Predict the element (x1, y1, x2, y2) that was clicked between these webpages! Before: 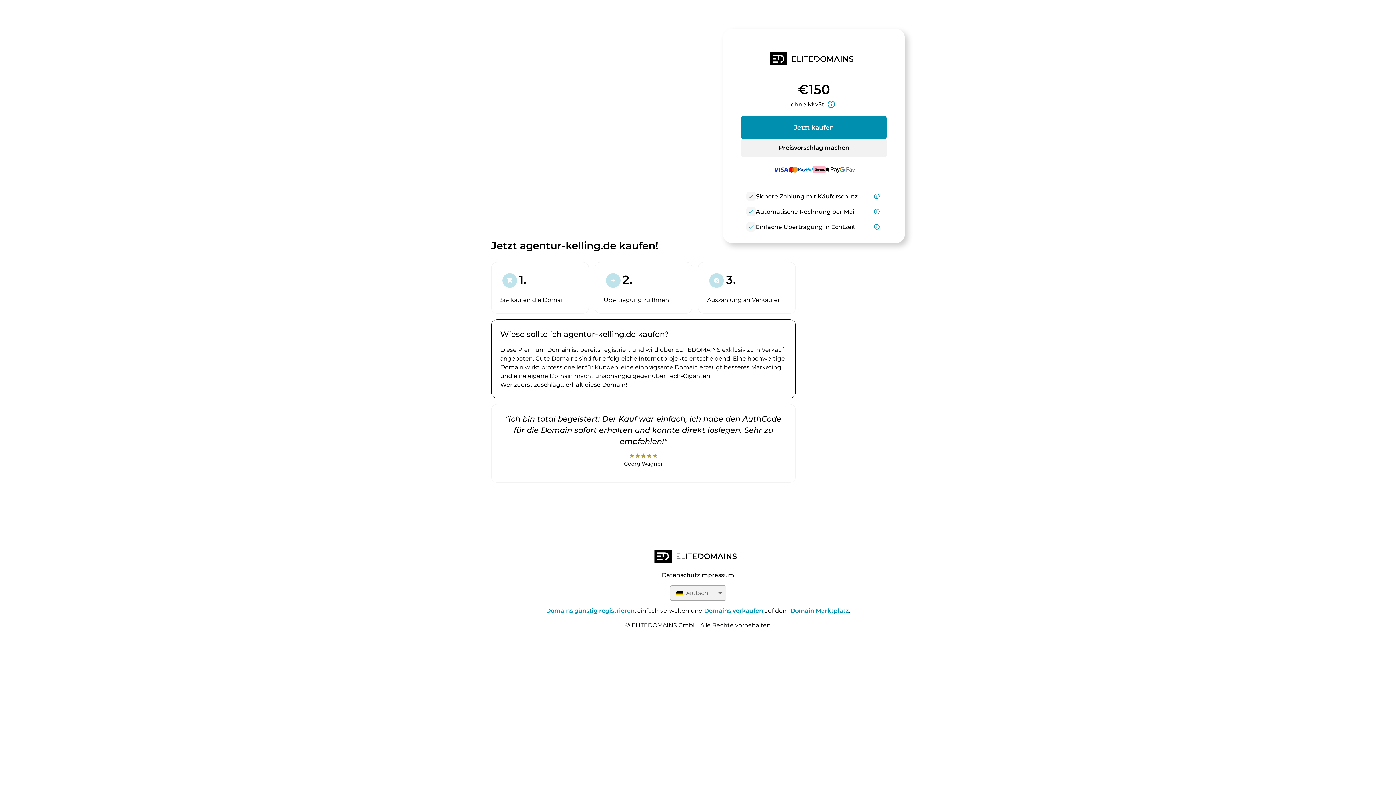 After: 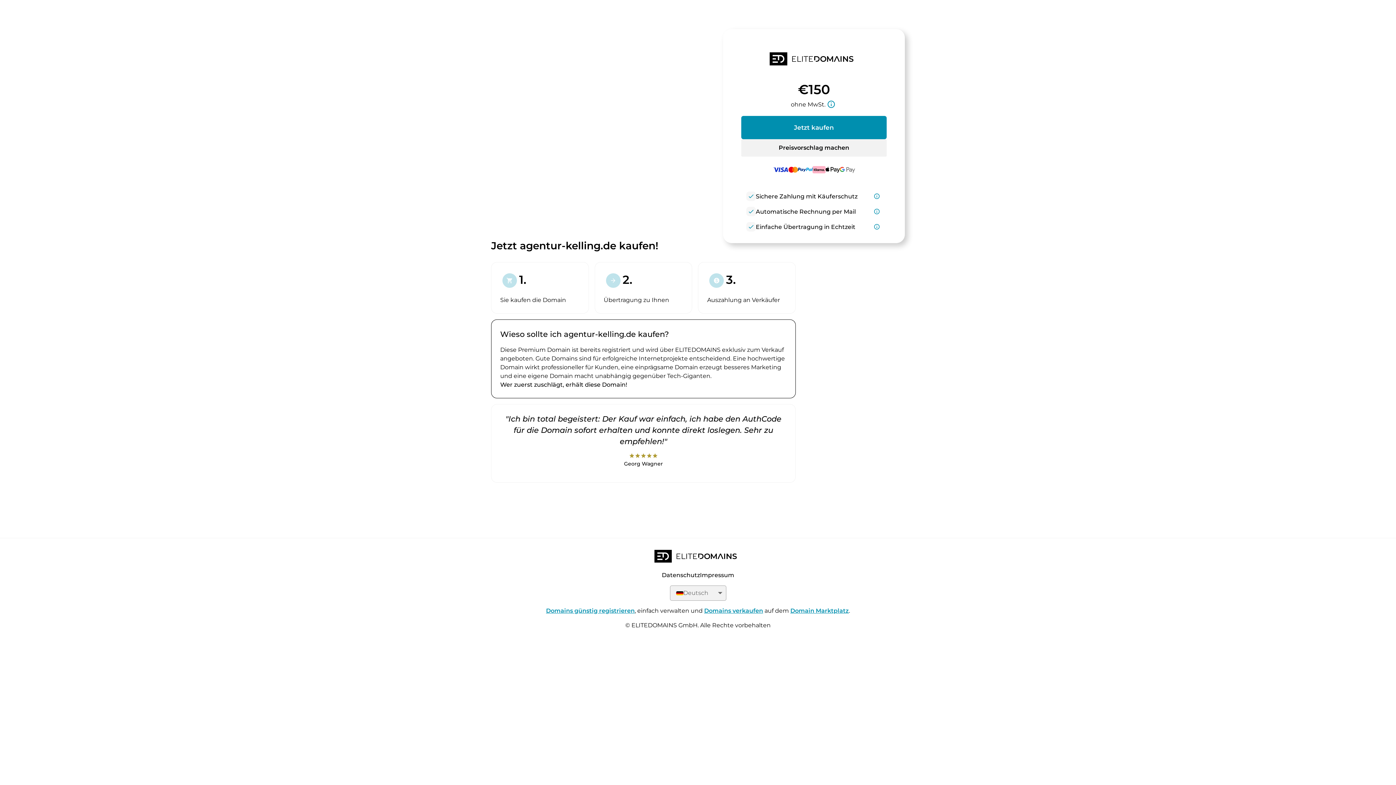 Action: bbox: (546, 607, 634, 614) label: Domains günstig registrieren